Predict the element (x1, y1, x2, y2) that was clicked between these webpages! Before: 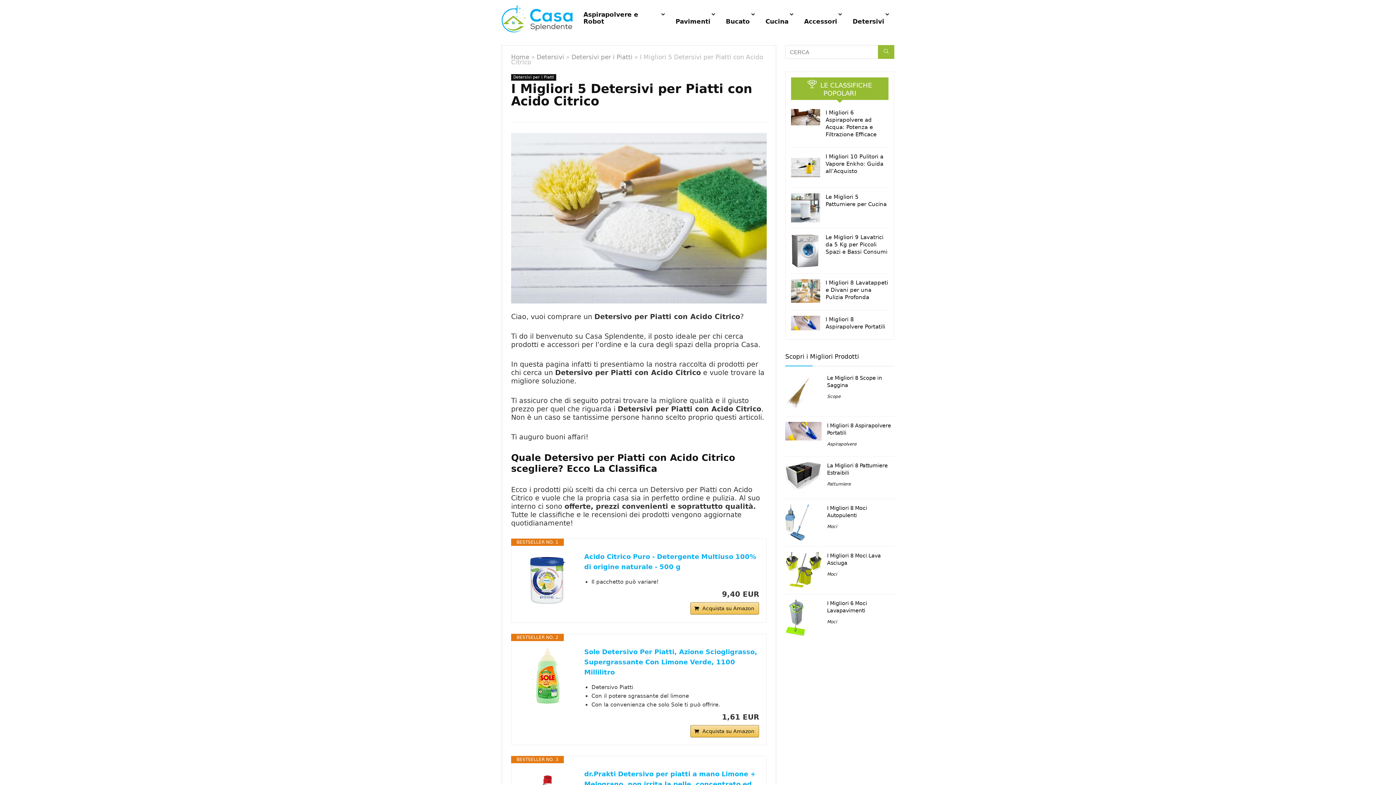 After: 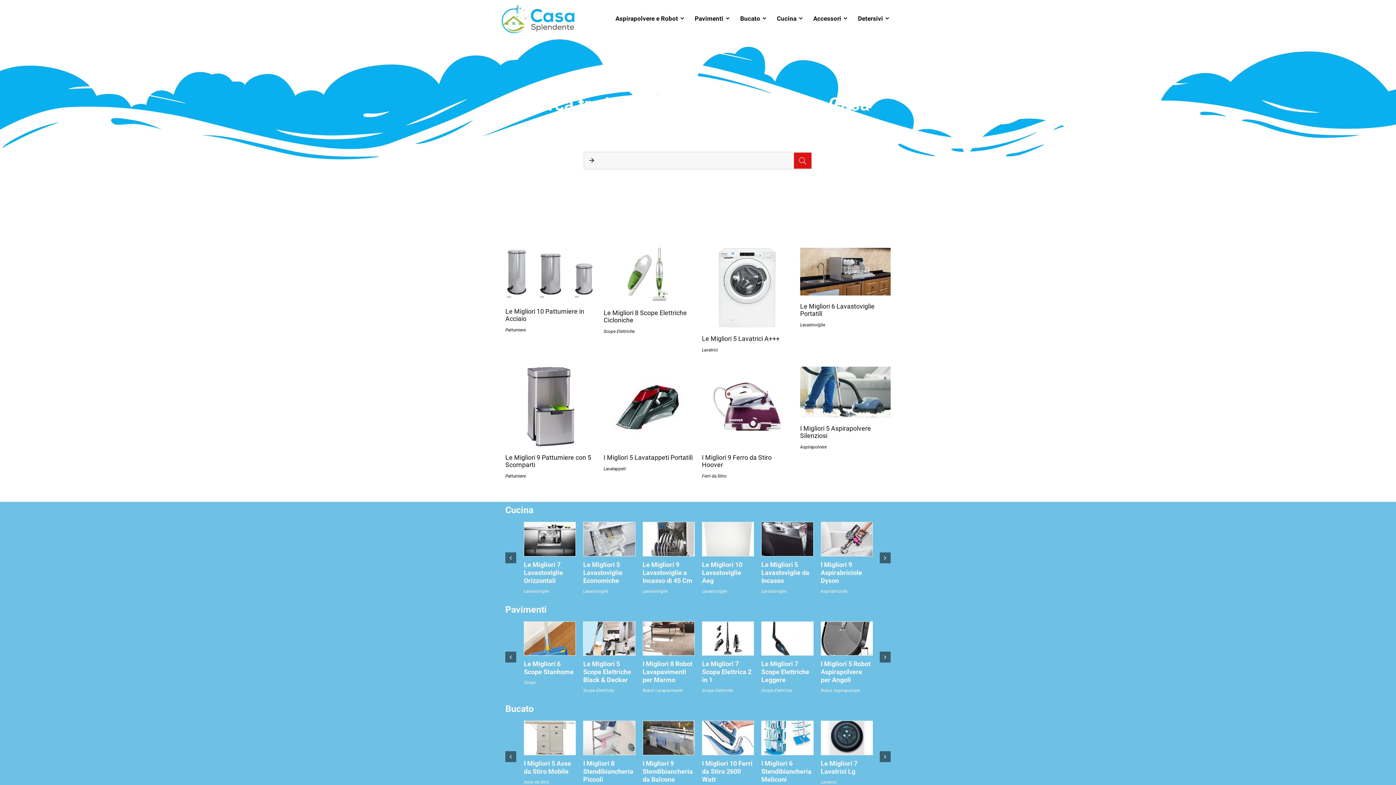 Action: bbox: (501, 2, 572, 8)